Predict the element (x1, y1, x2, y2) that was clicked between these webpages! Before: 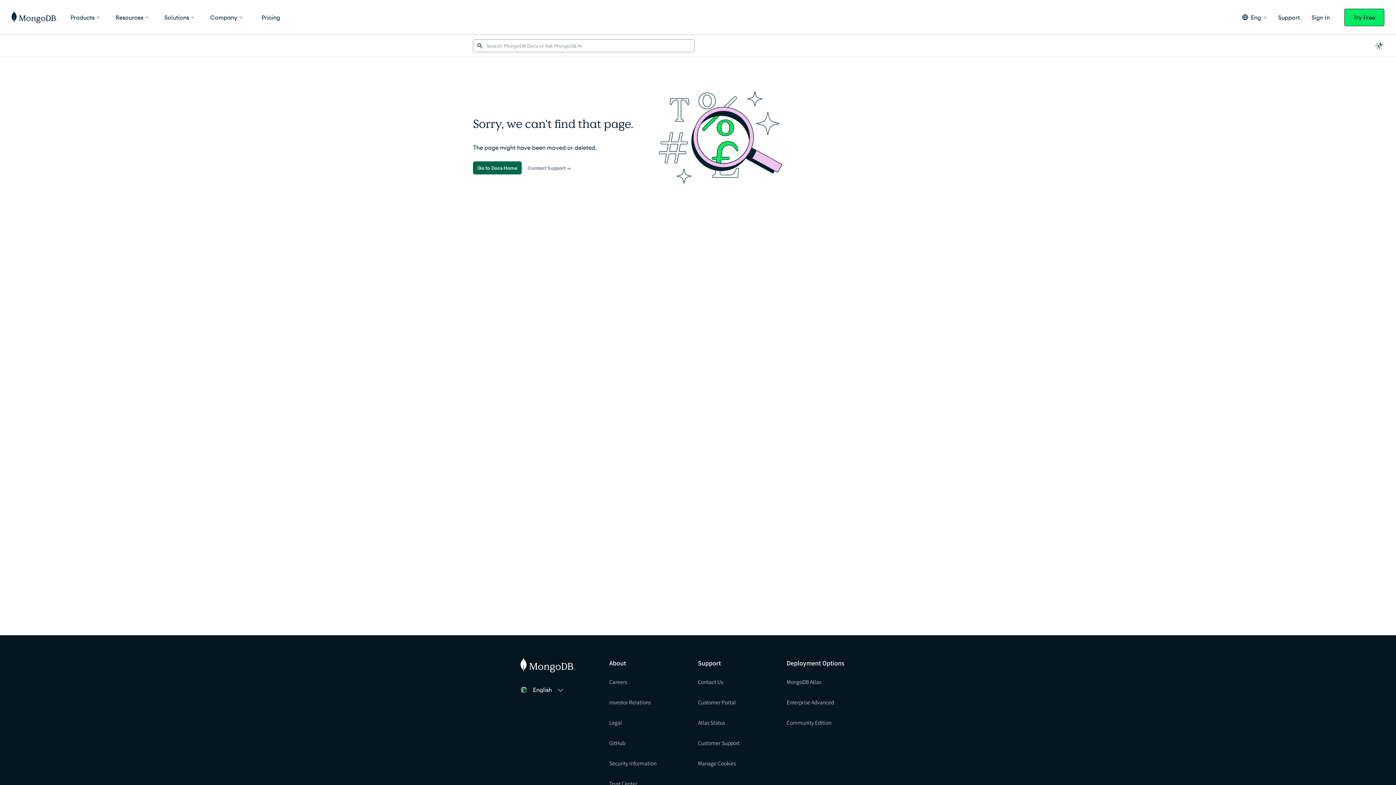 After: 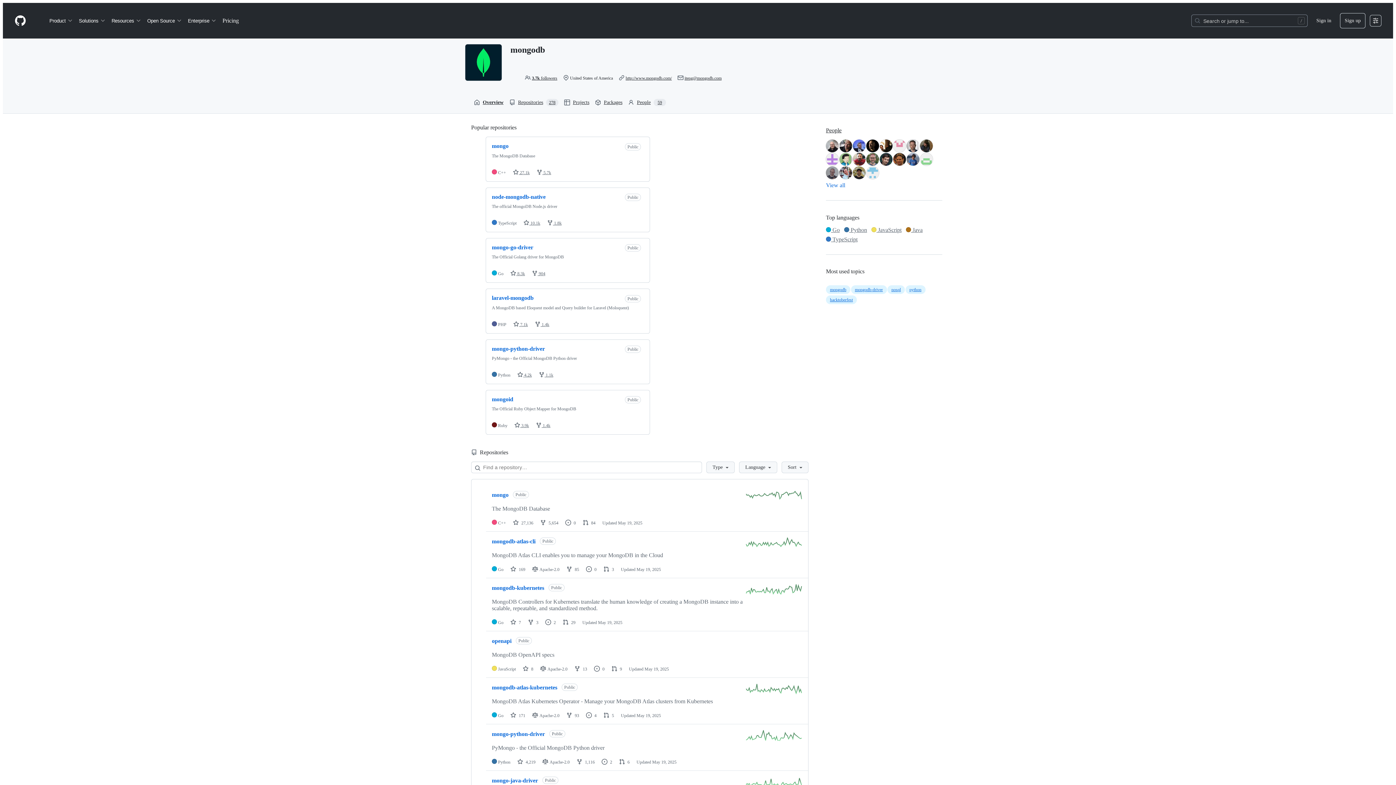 Action: bbox: (609, 737, 698, 749) label: GitHub